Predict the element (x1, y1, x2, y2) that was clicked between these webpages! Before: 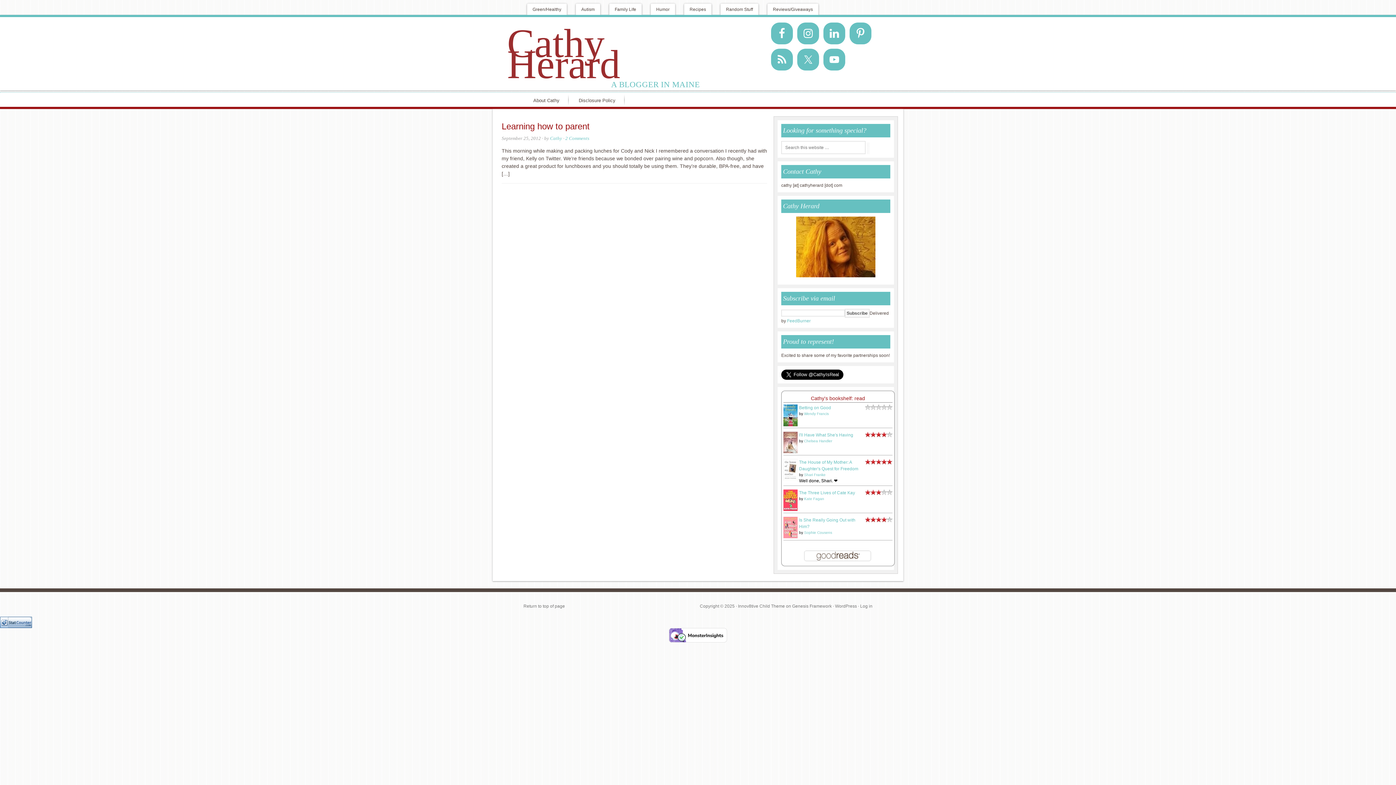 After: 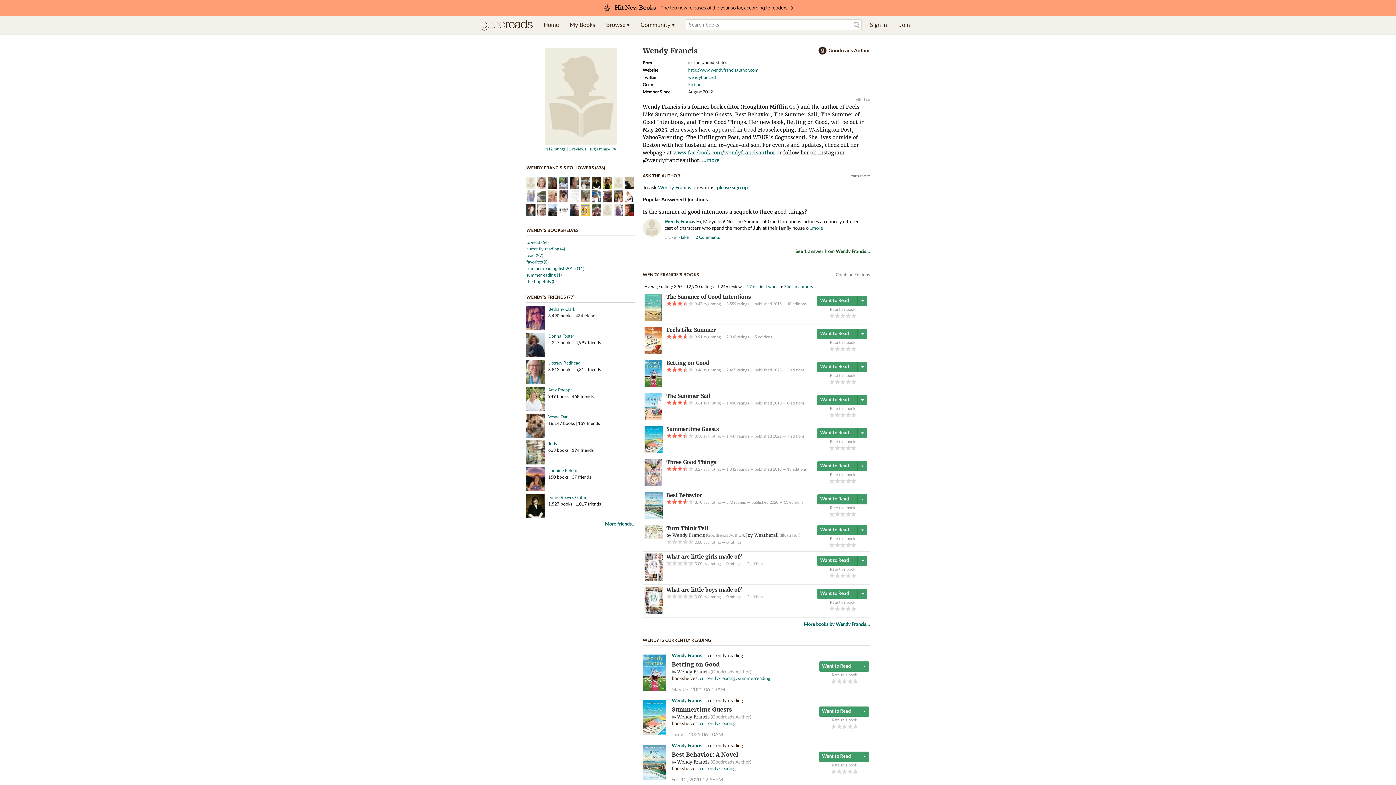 Action: label: Wendy Francis bbox: (804, 412, 829, 416)